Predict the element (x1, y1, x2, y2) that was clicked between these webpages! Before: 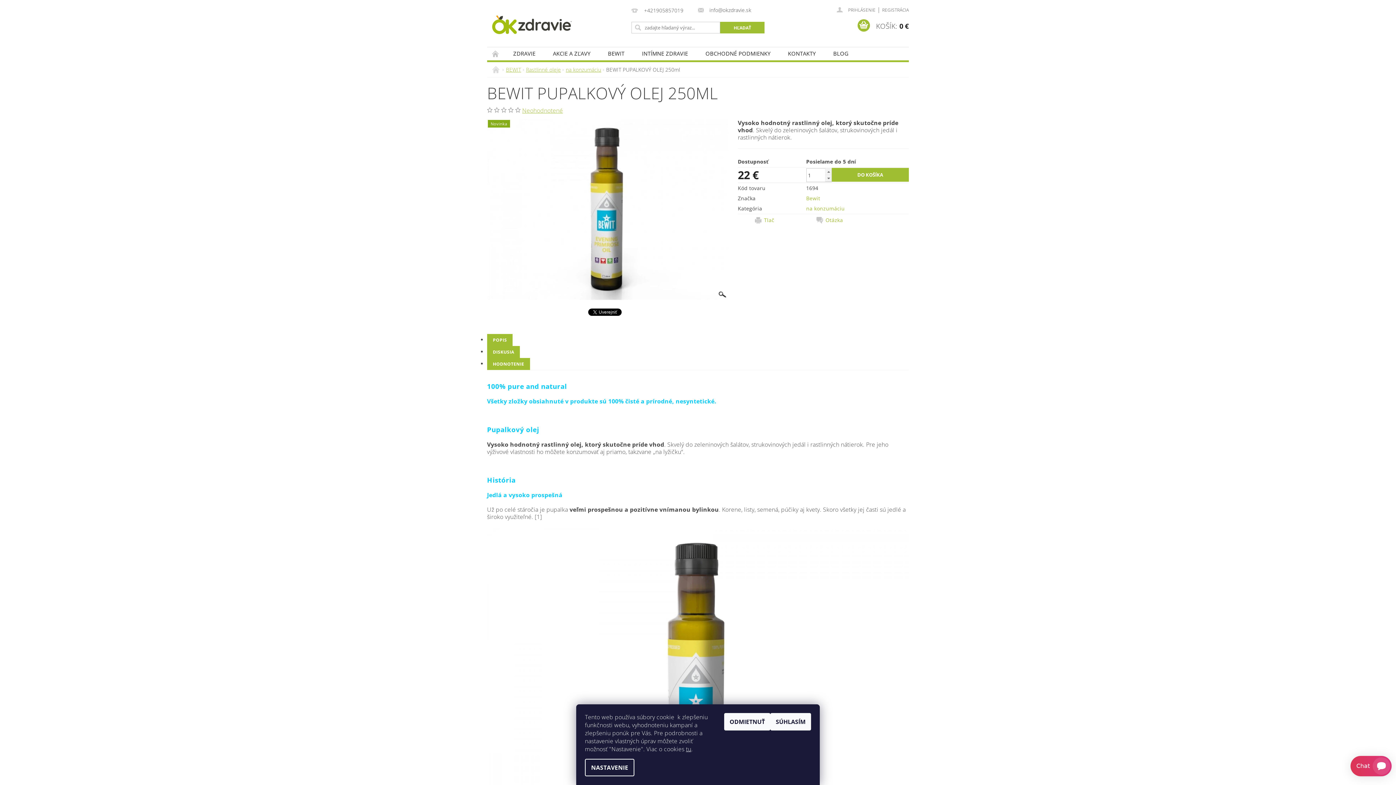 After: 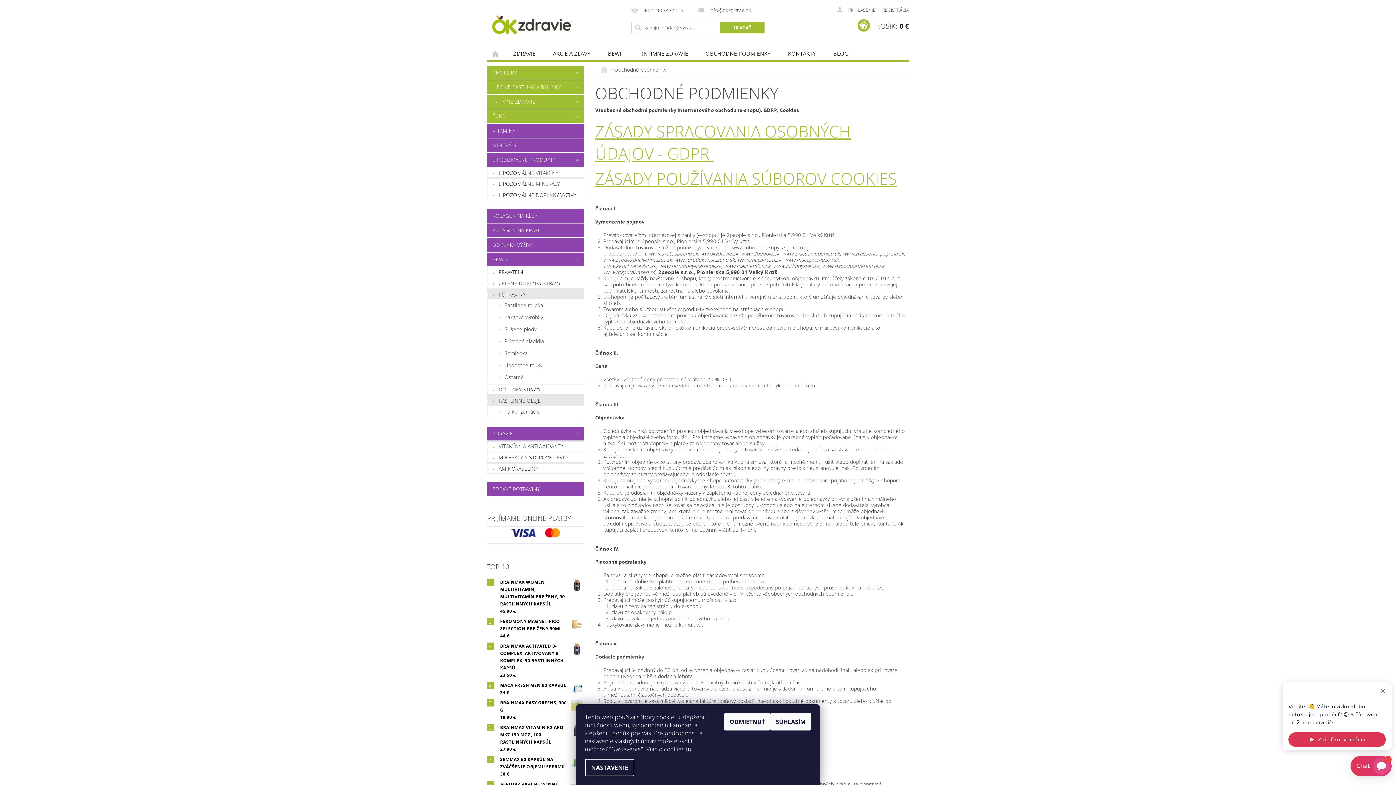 Action: bbox: (696, 47, 779, 59) label: OBCHODNÉ PODMIENKY